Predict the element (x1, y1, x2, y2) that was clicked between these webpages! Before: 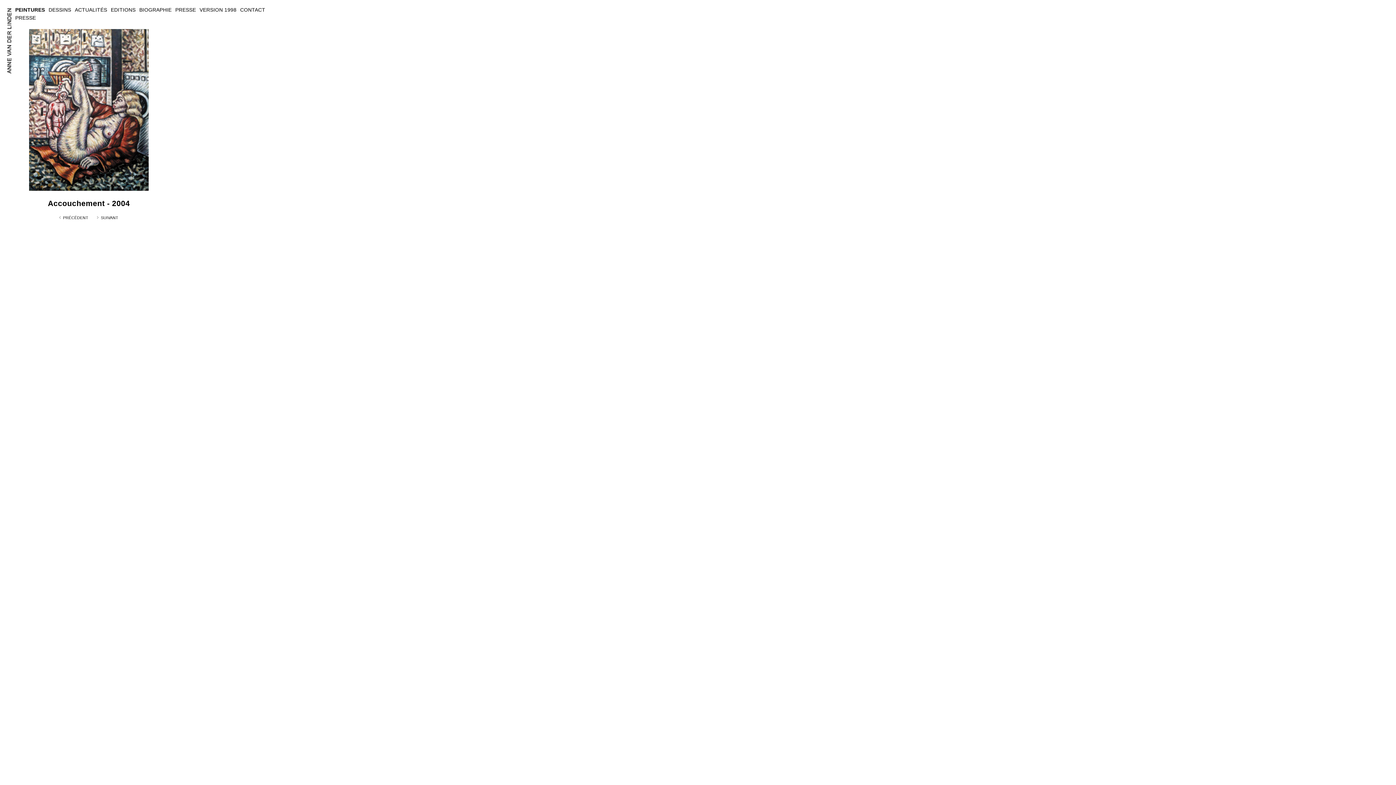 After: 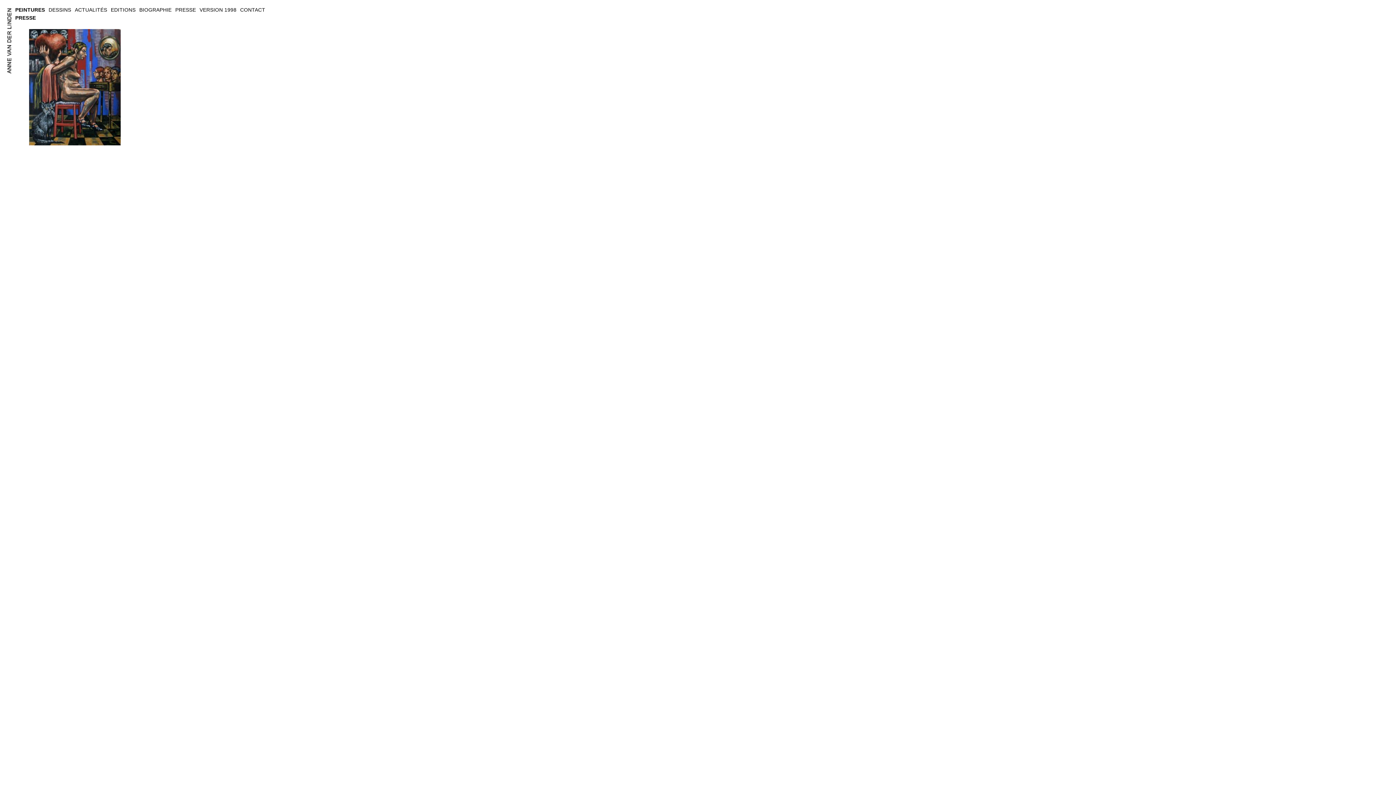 Action: label: PRESSE bbox: (15, 14, 35, 20)